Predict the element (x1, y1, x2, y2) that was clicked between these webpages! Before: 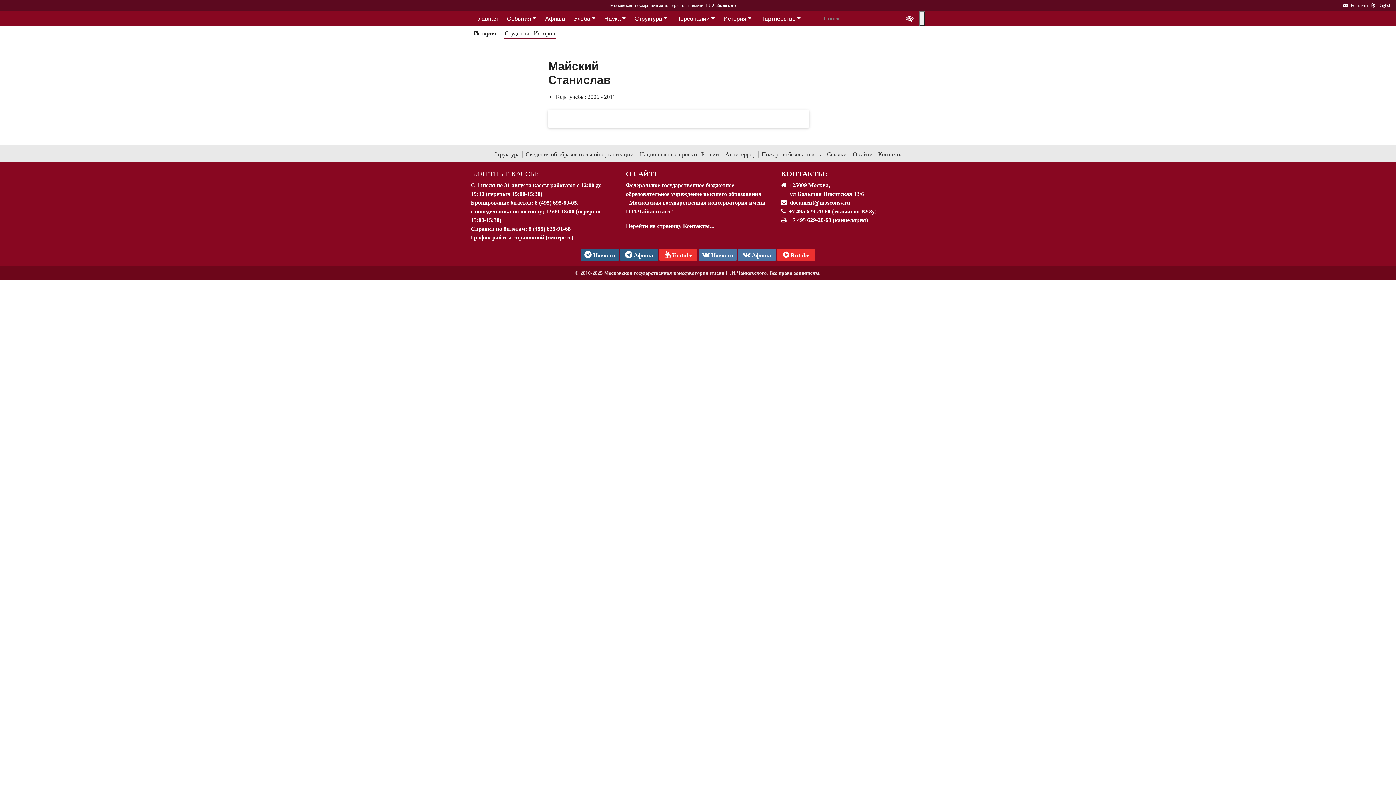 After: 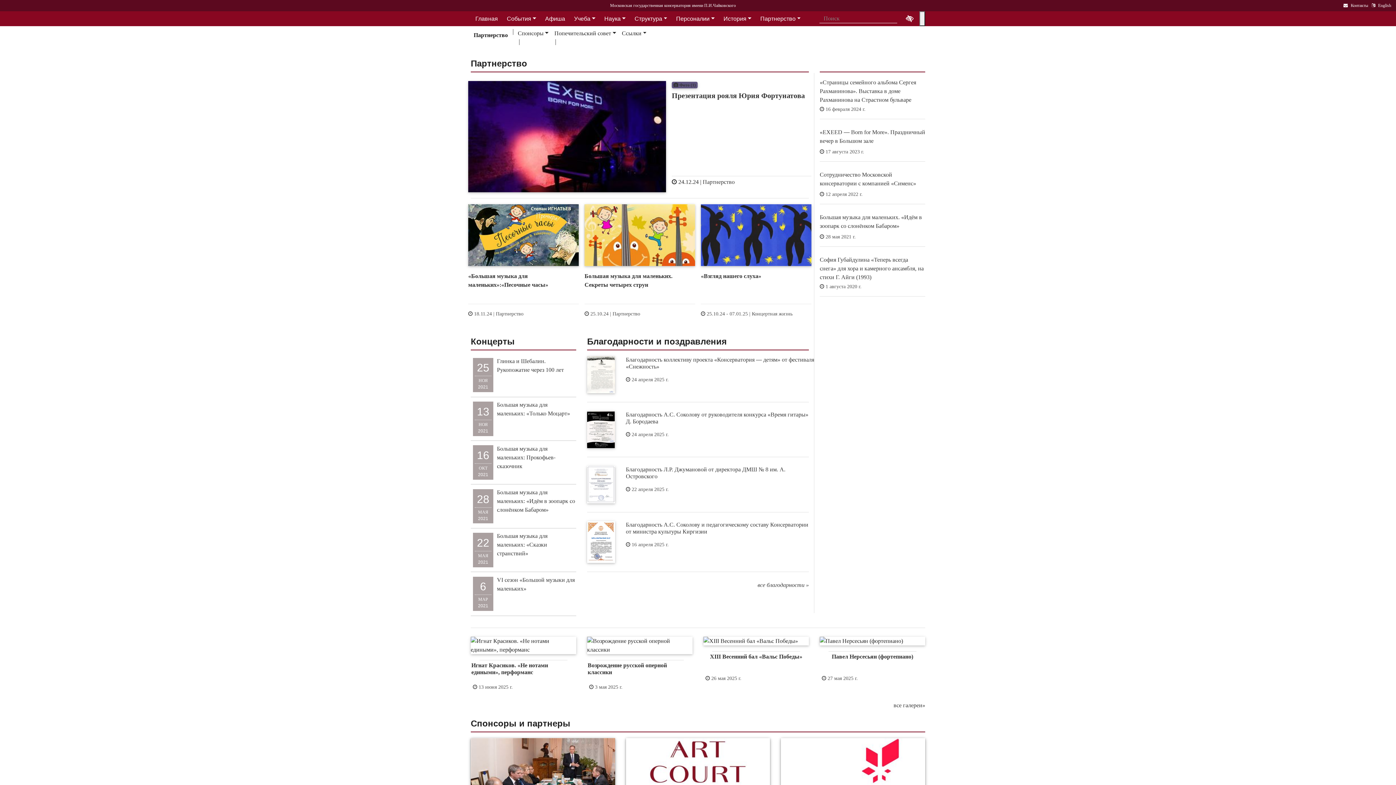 Action: bbox: (756, 15, 805, 21) label: Партнерство